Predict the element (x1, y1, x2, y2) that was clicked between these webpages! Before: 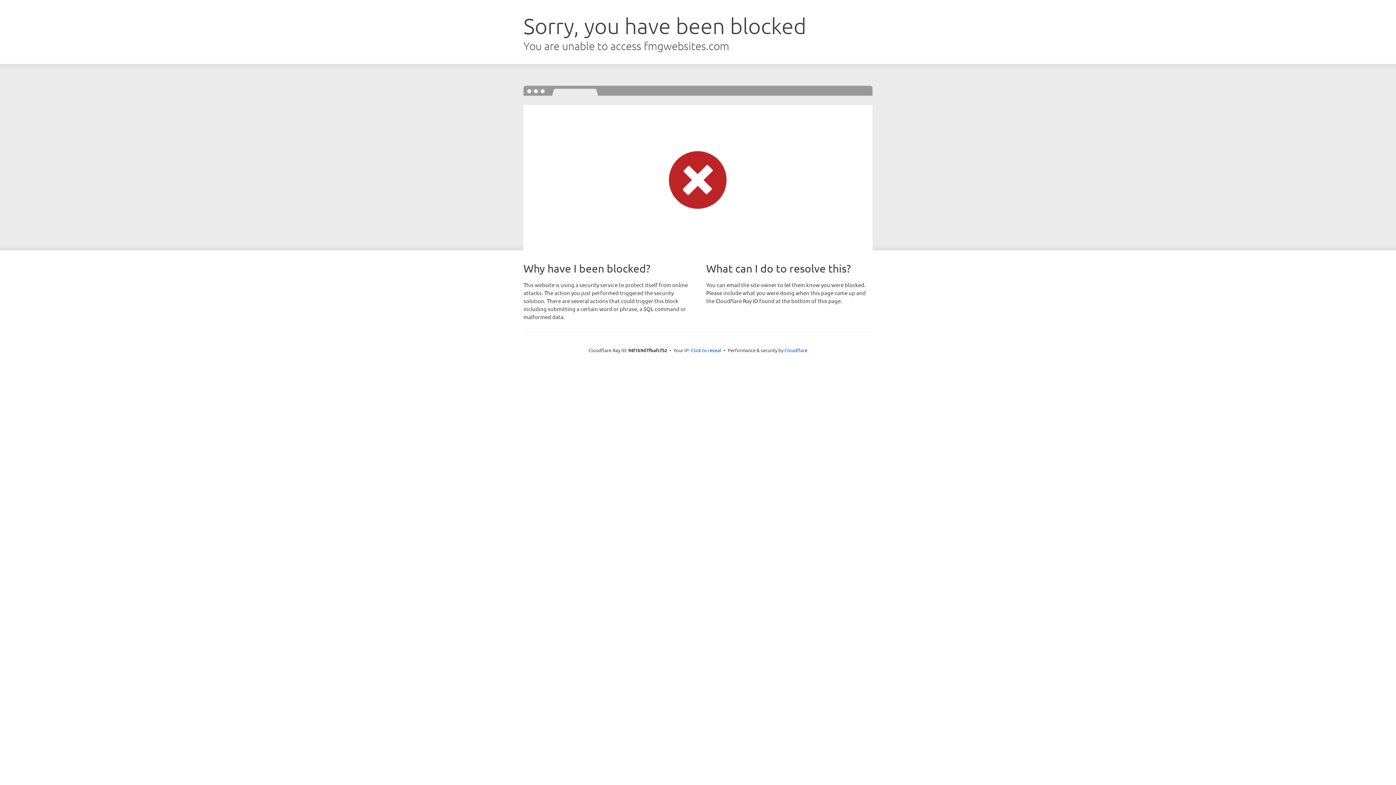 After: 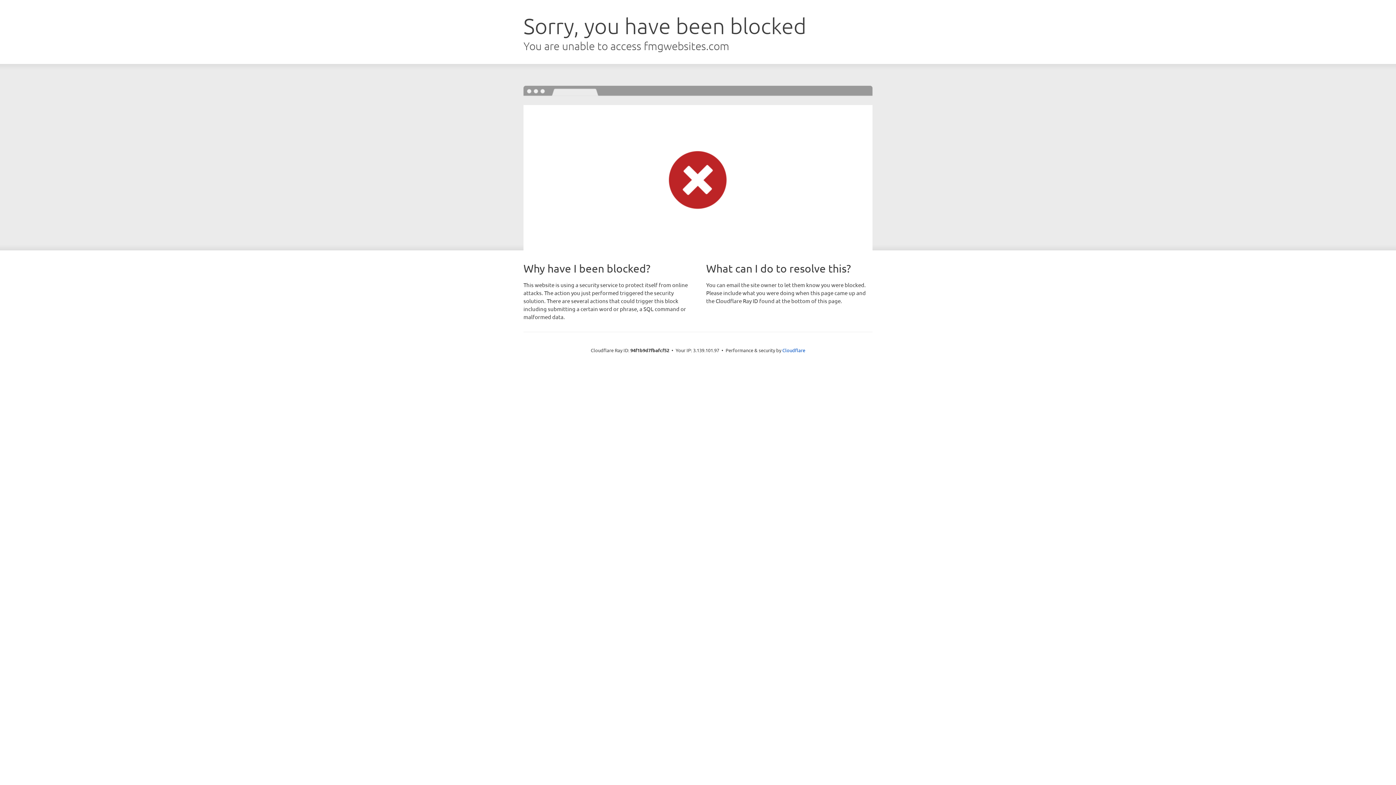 Action: bbox: (691, 346, 721, 353) label: Click to reveal